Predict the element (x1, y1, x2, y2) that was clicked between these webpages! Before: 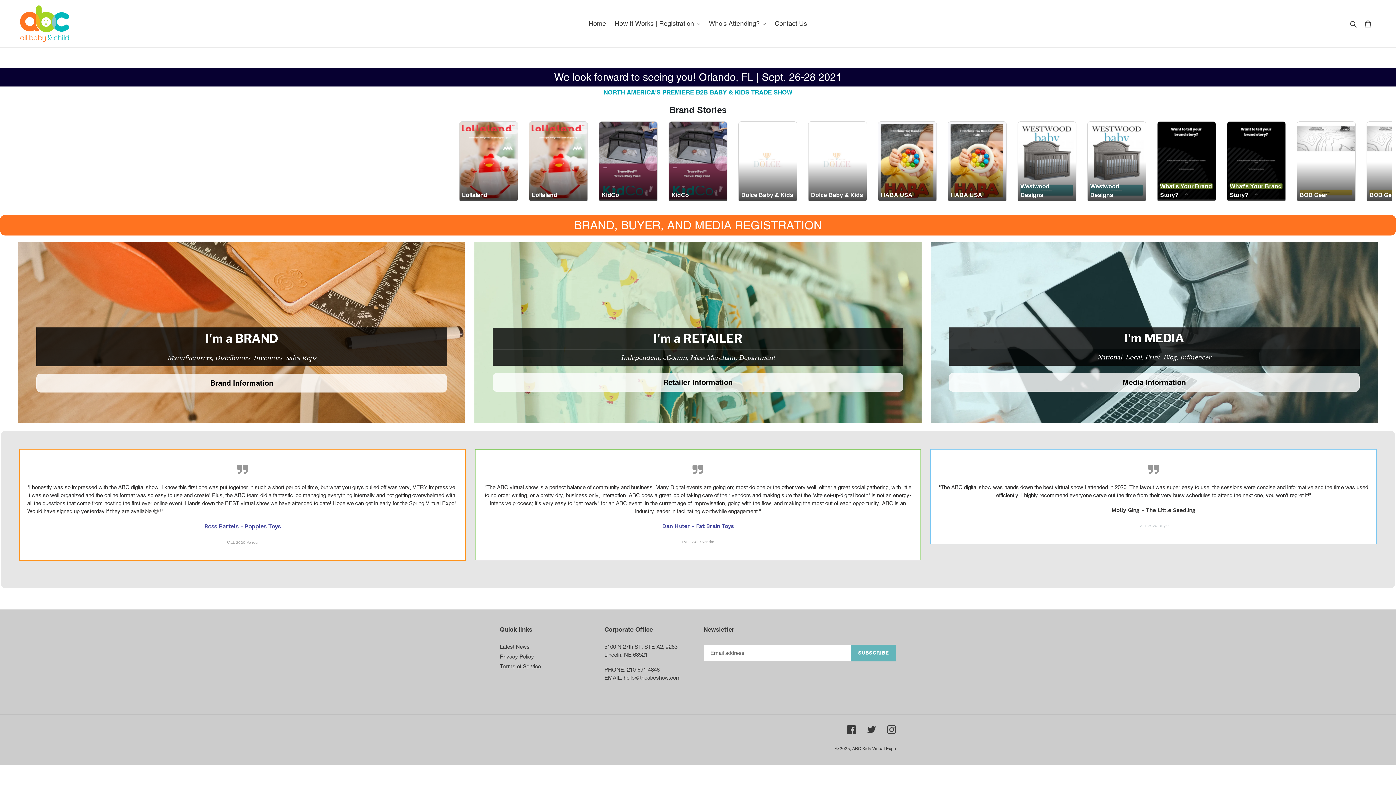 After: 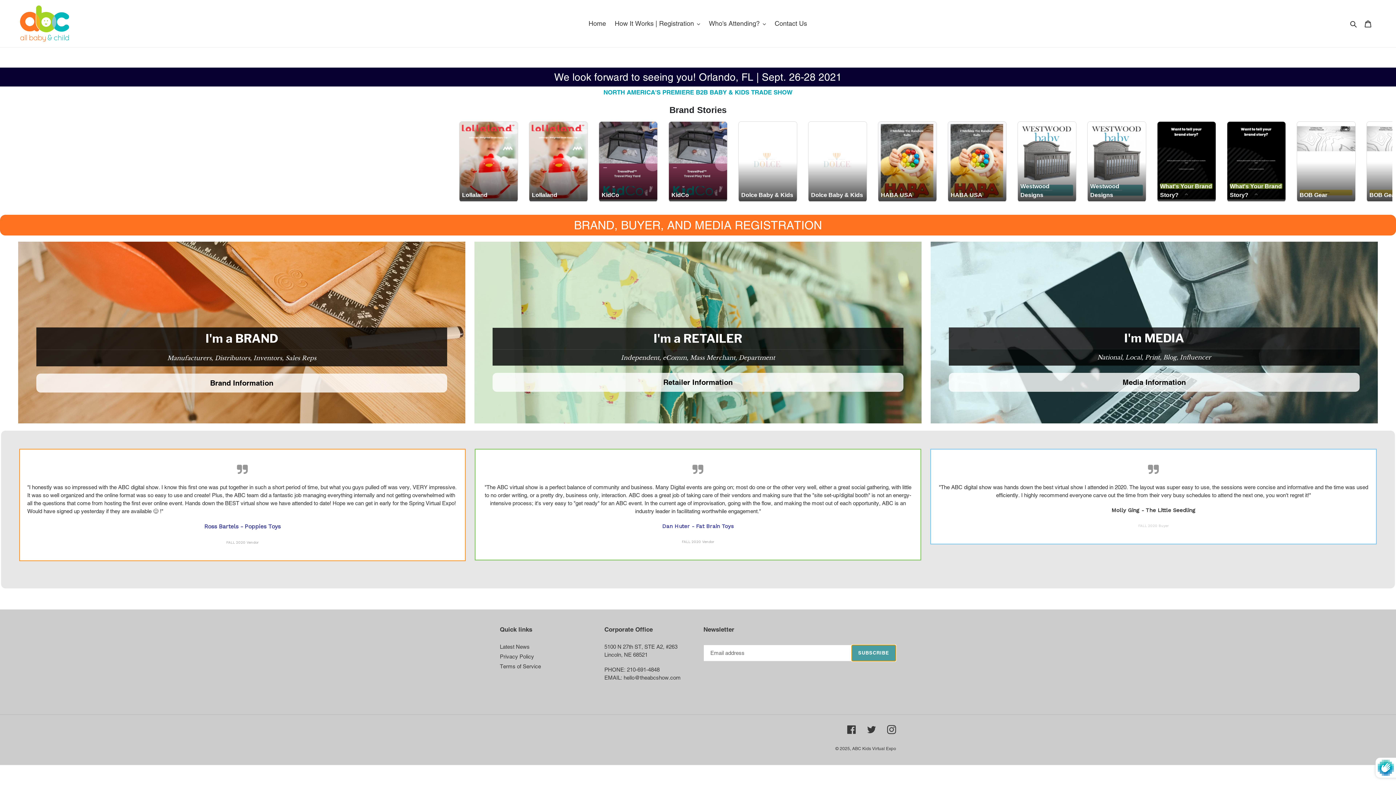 Action: label: SUBSCRIBE bbox: (851, 645, 896, 661)